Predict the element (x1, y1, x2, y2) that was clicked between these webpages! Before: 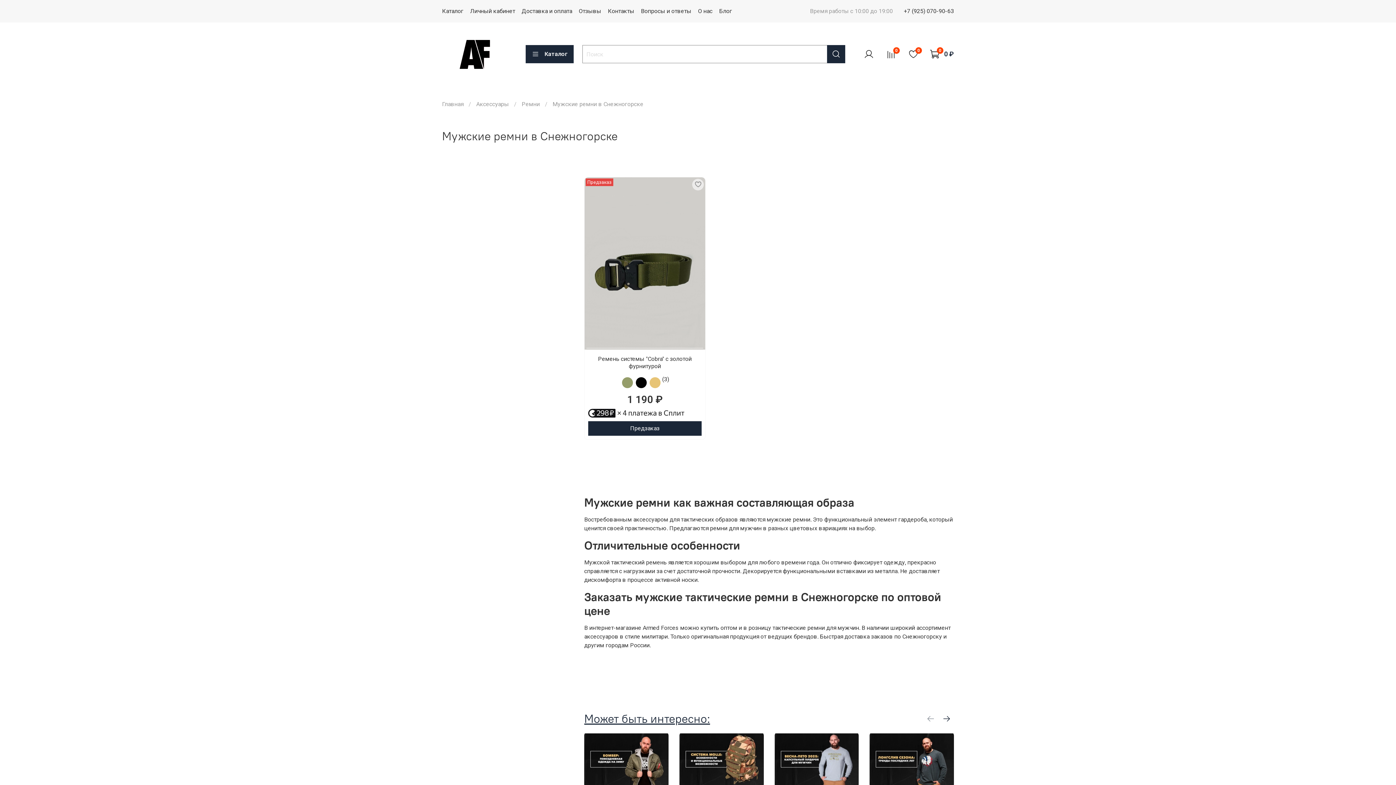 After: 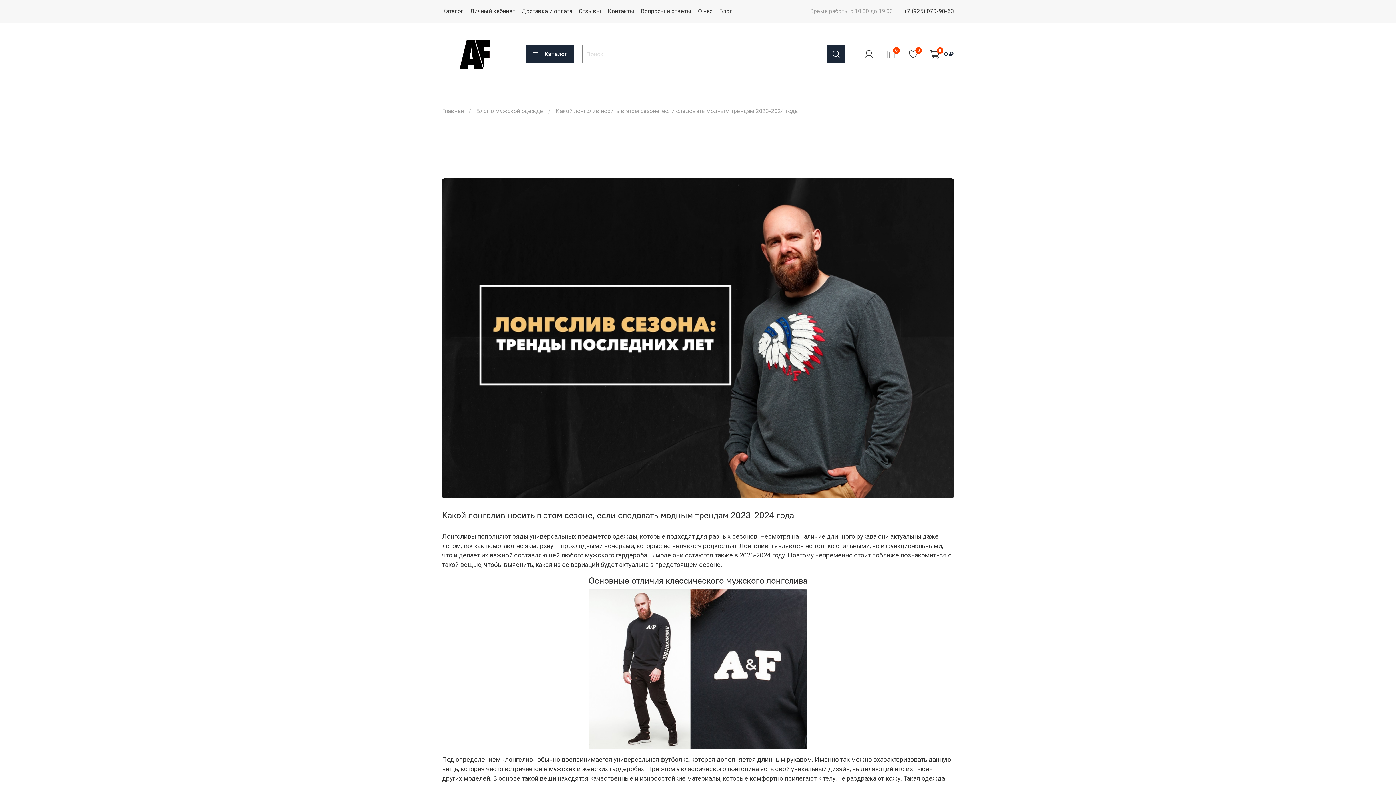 Action: bbox: (869, 780, 954, 787)